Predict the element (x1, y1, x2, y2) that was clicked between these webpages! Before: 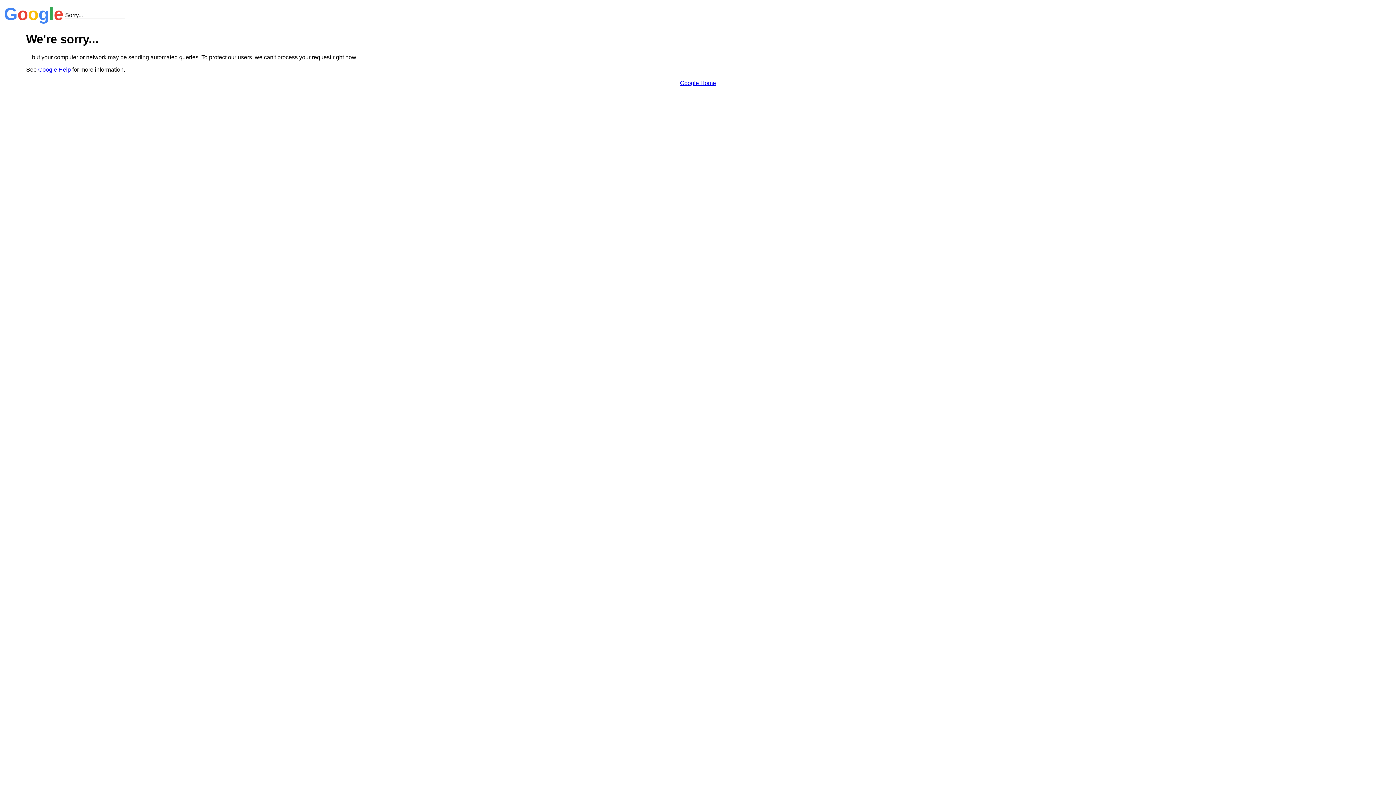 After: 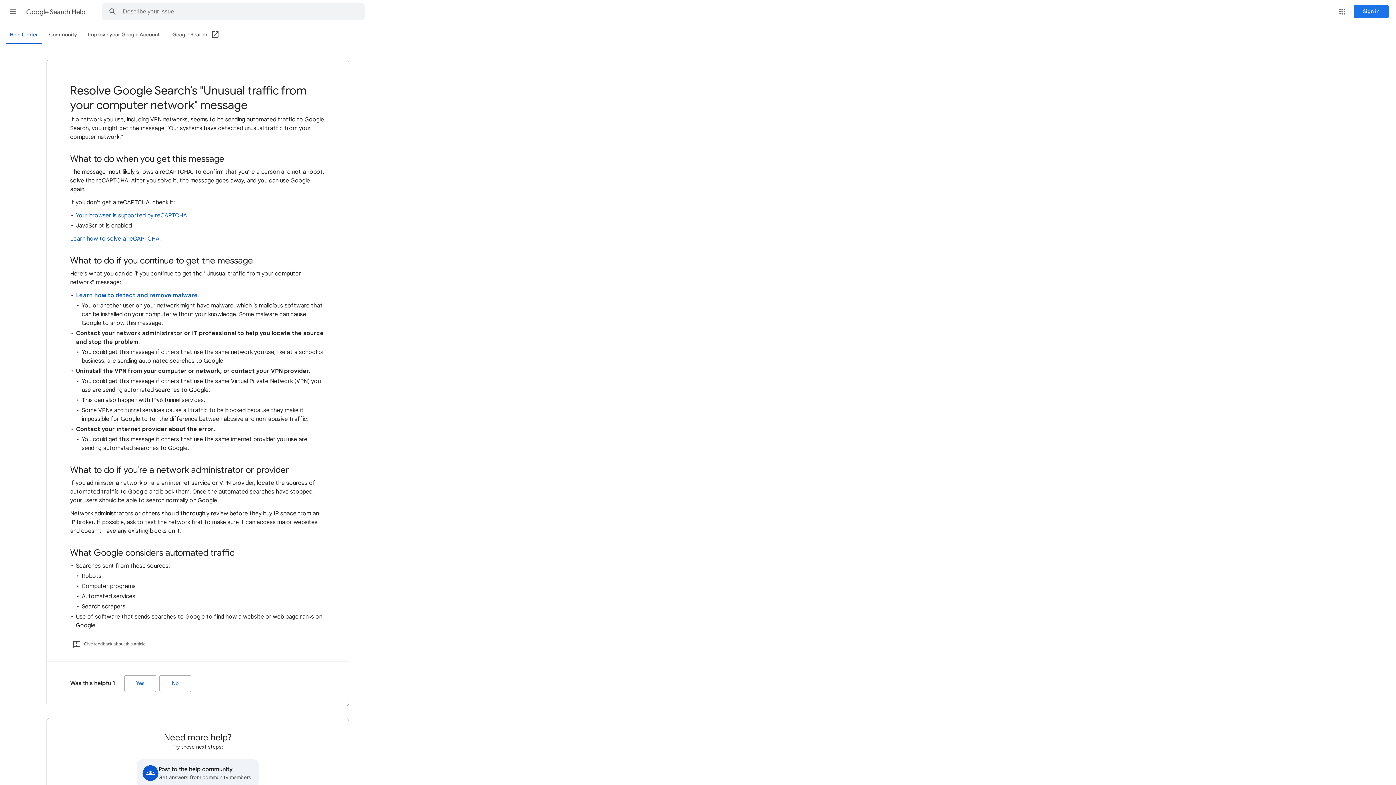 Action: bbox: (38, 66, 70, 72) label: Google Help